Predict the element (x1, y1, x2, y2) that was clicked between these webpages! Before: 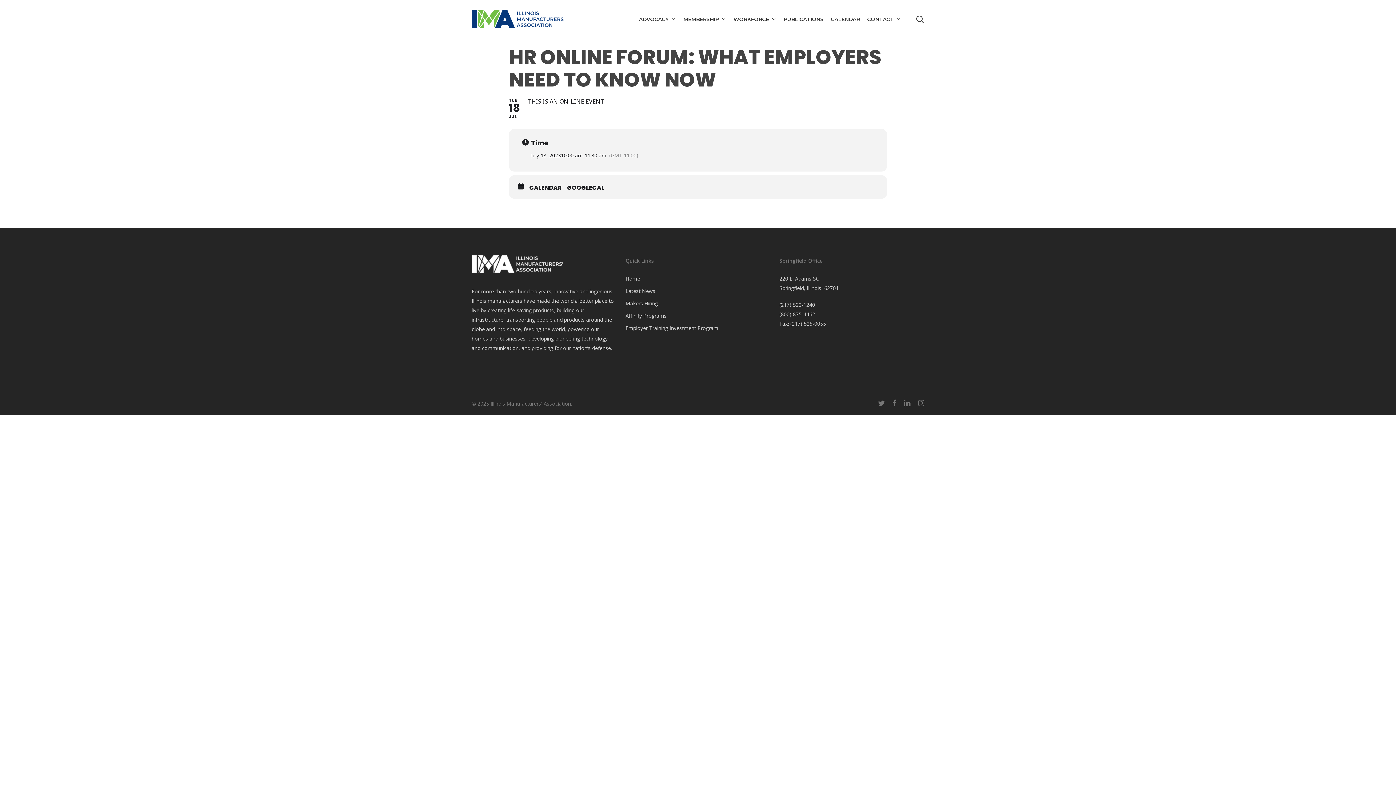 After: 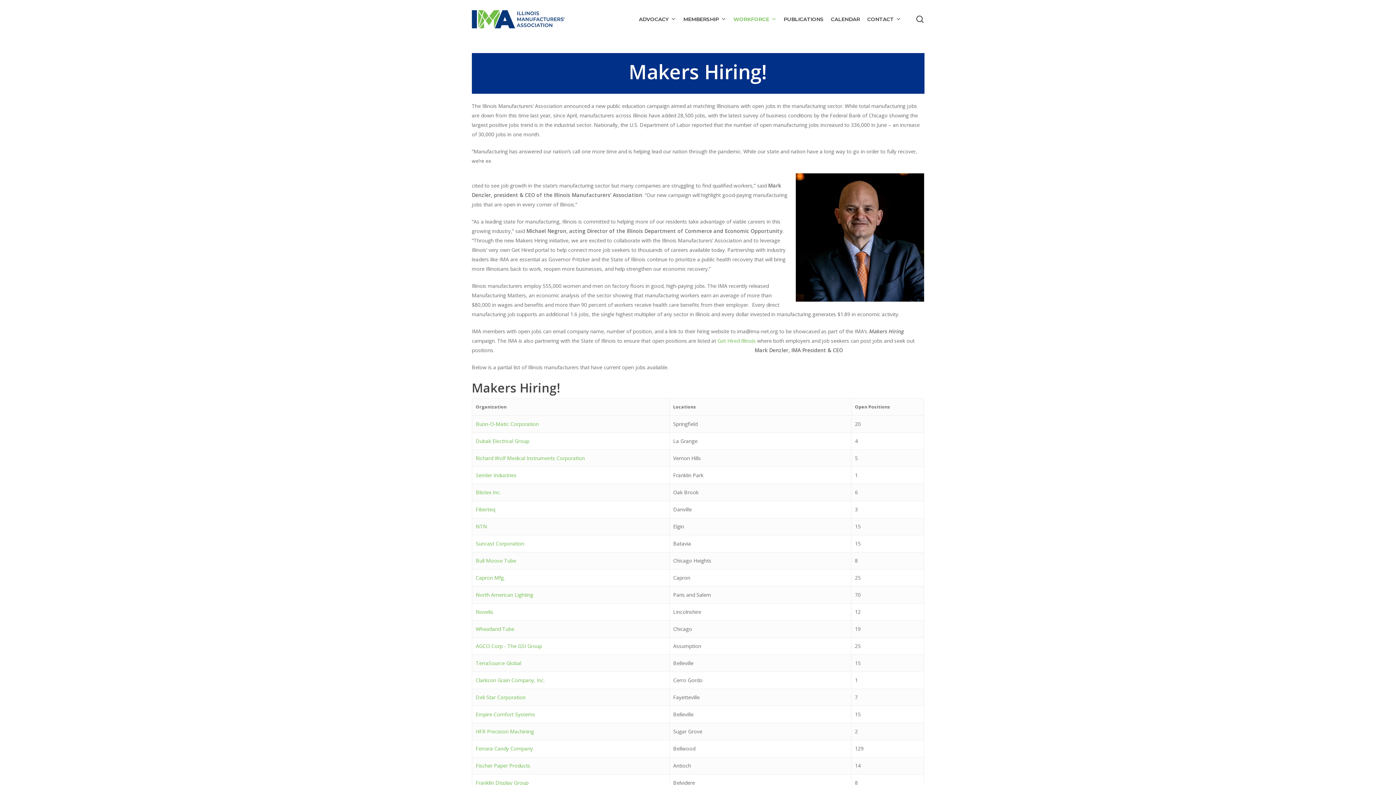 Action: label: Makers Hiring bbox: (625, 298, 770, 308)